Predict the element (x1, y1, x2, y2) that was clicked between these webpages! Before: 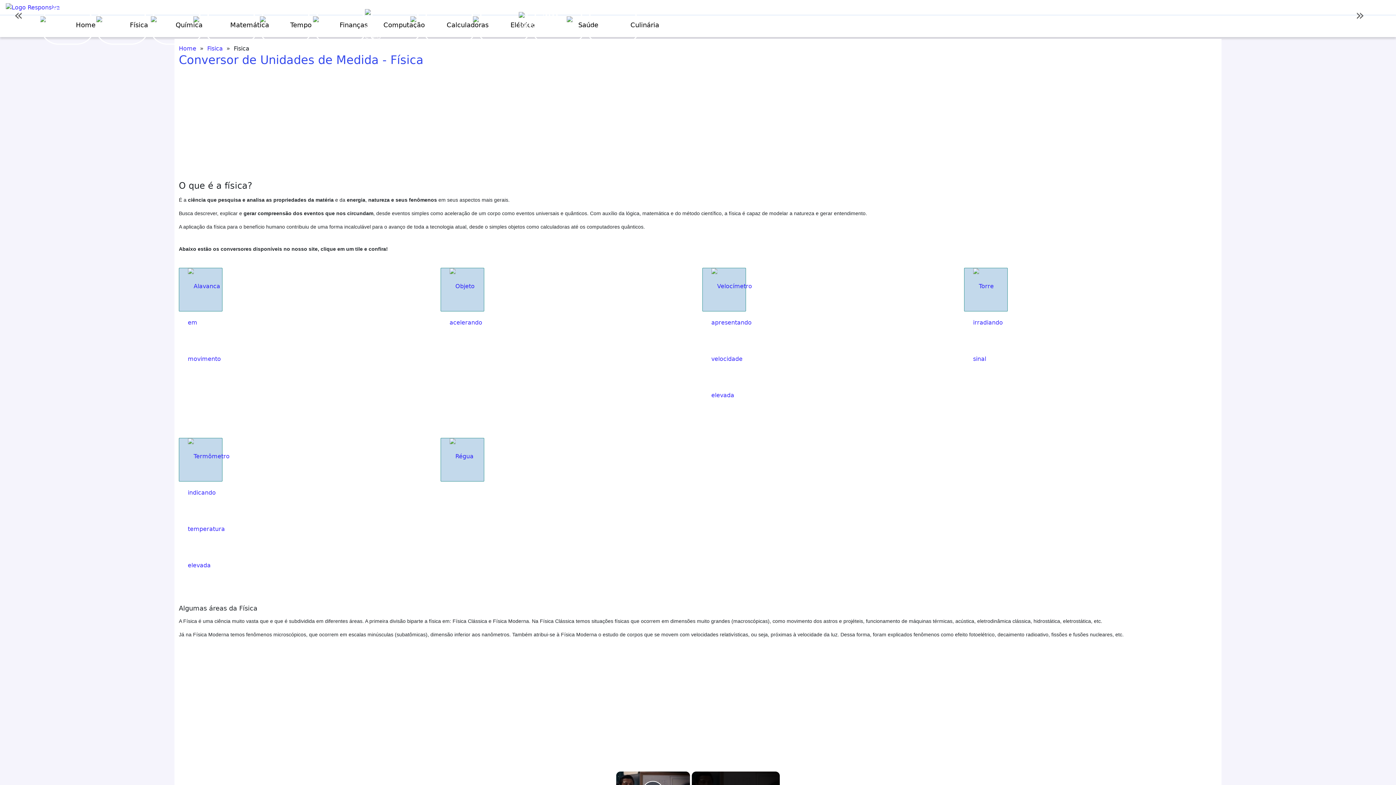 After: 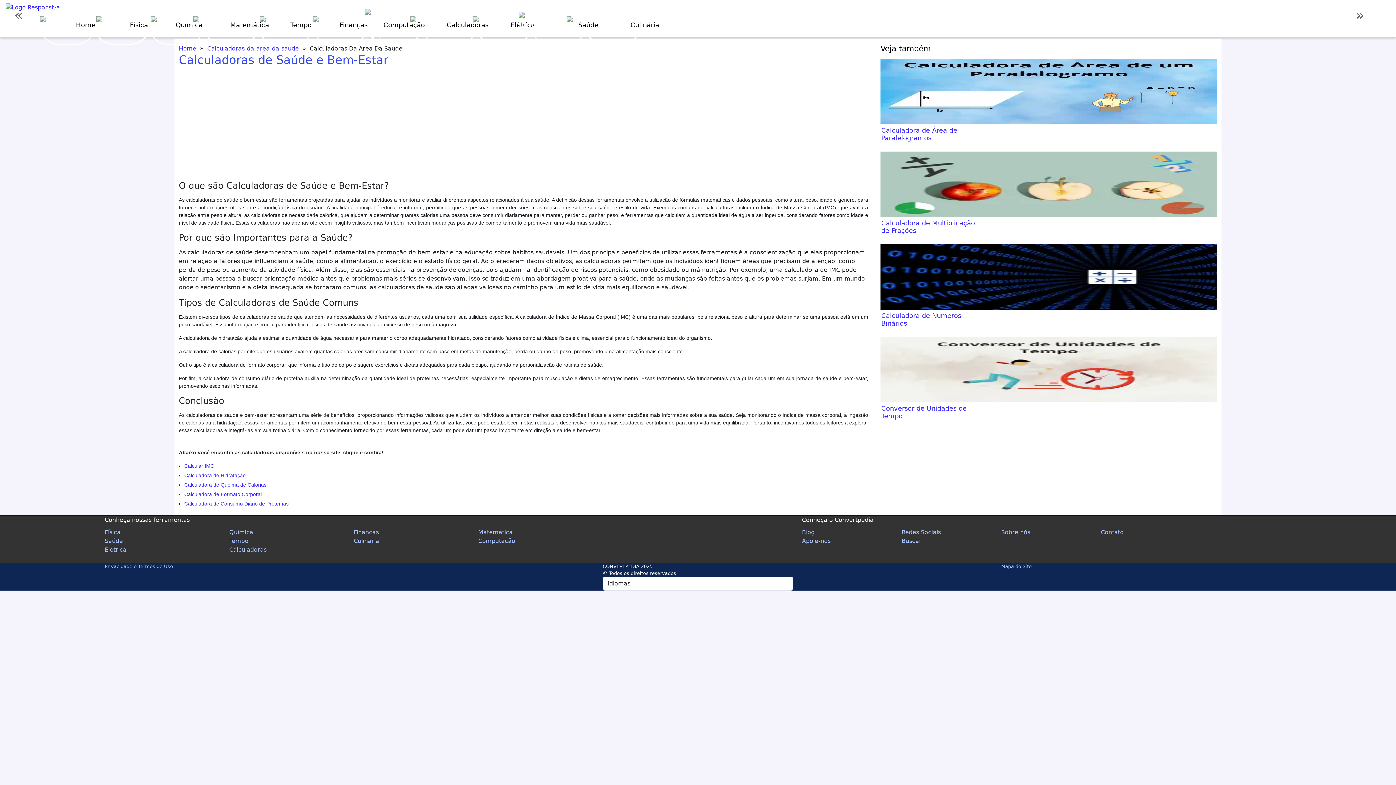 Action: bbox: (531, 7, 585, 44) label: 	Saúde